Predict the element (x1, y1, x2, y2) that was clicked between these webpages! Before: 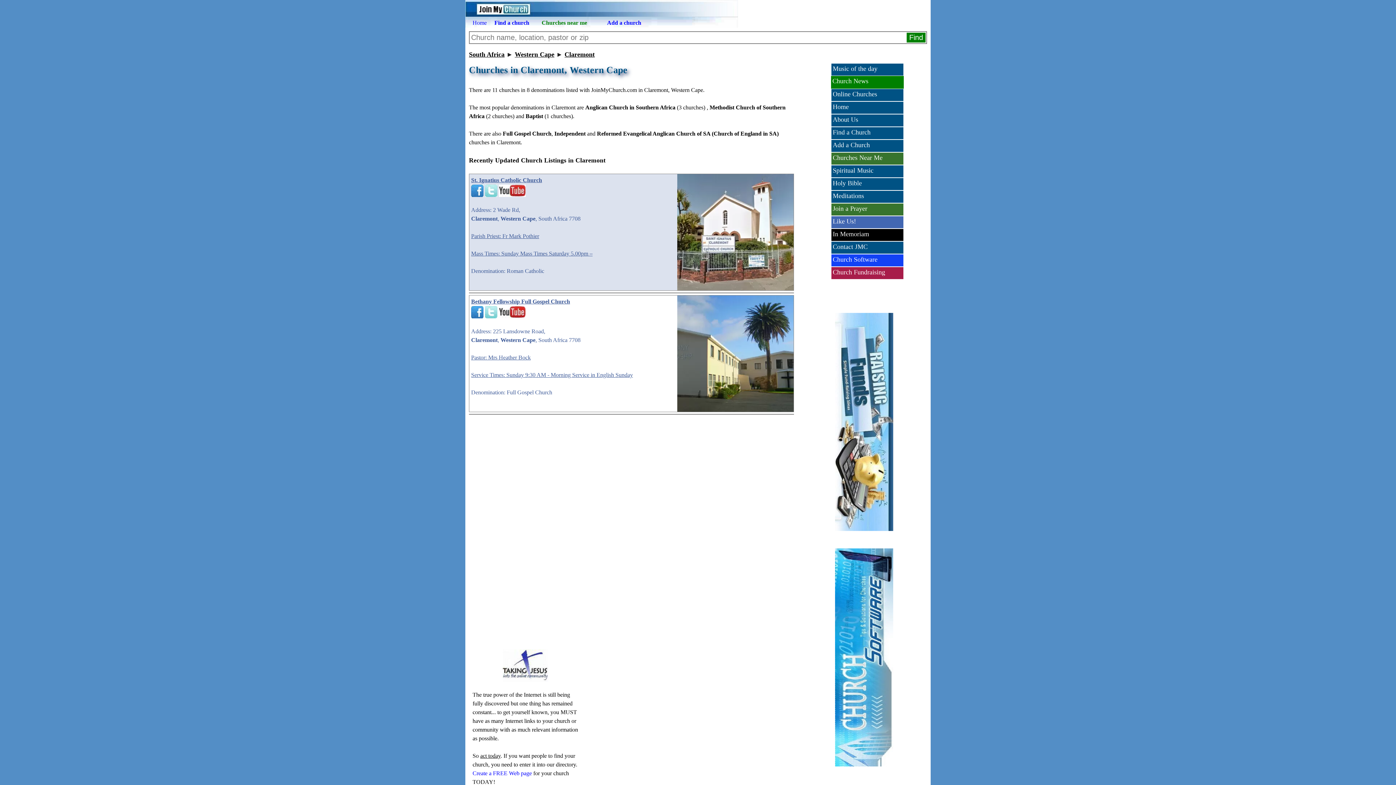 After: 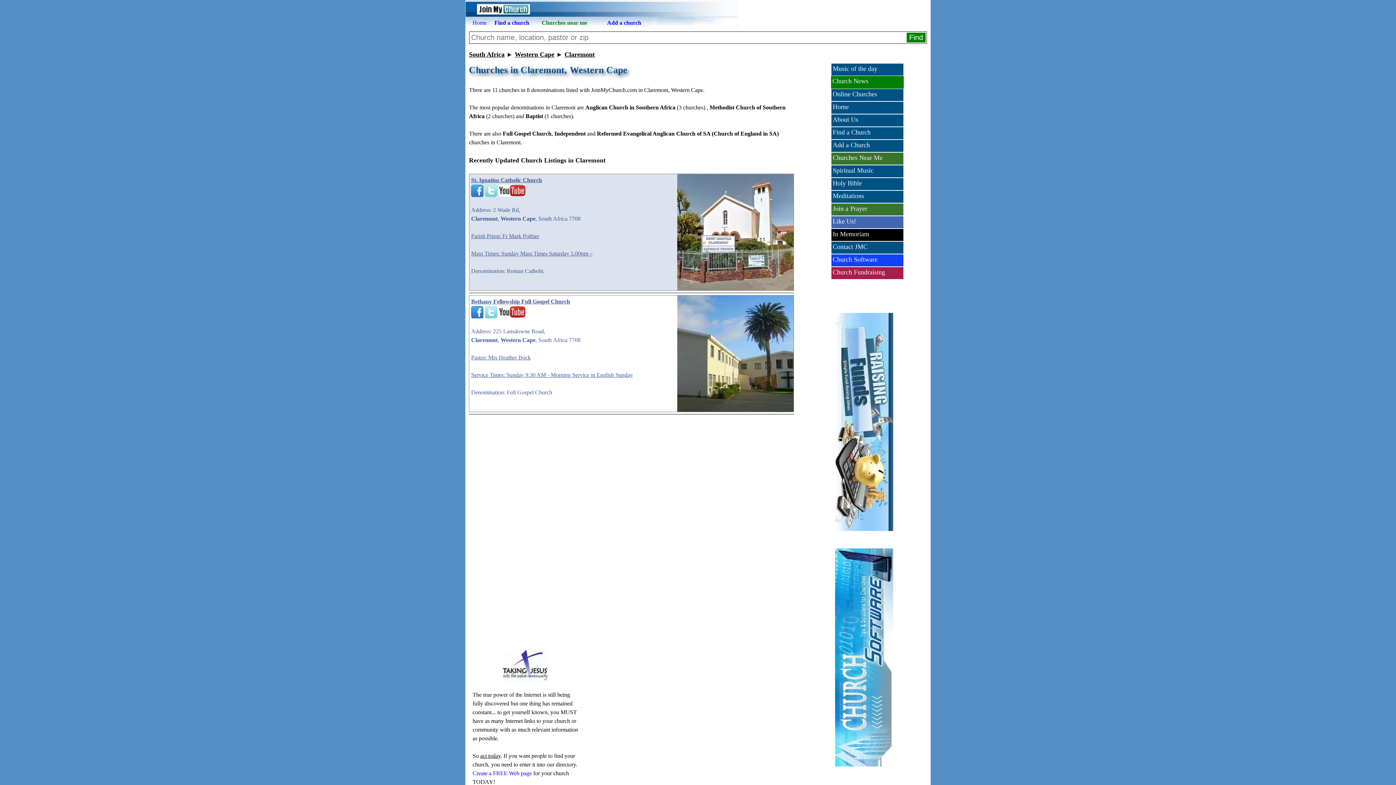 Action: bbox: (835, 654, 893, 660)